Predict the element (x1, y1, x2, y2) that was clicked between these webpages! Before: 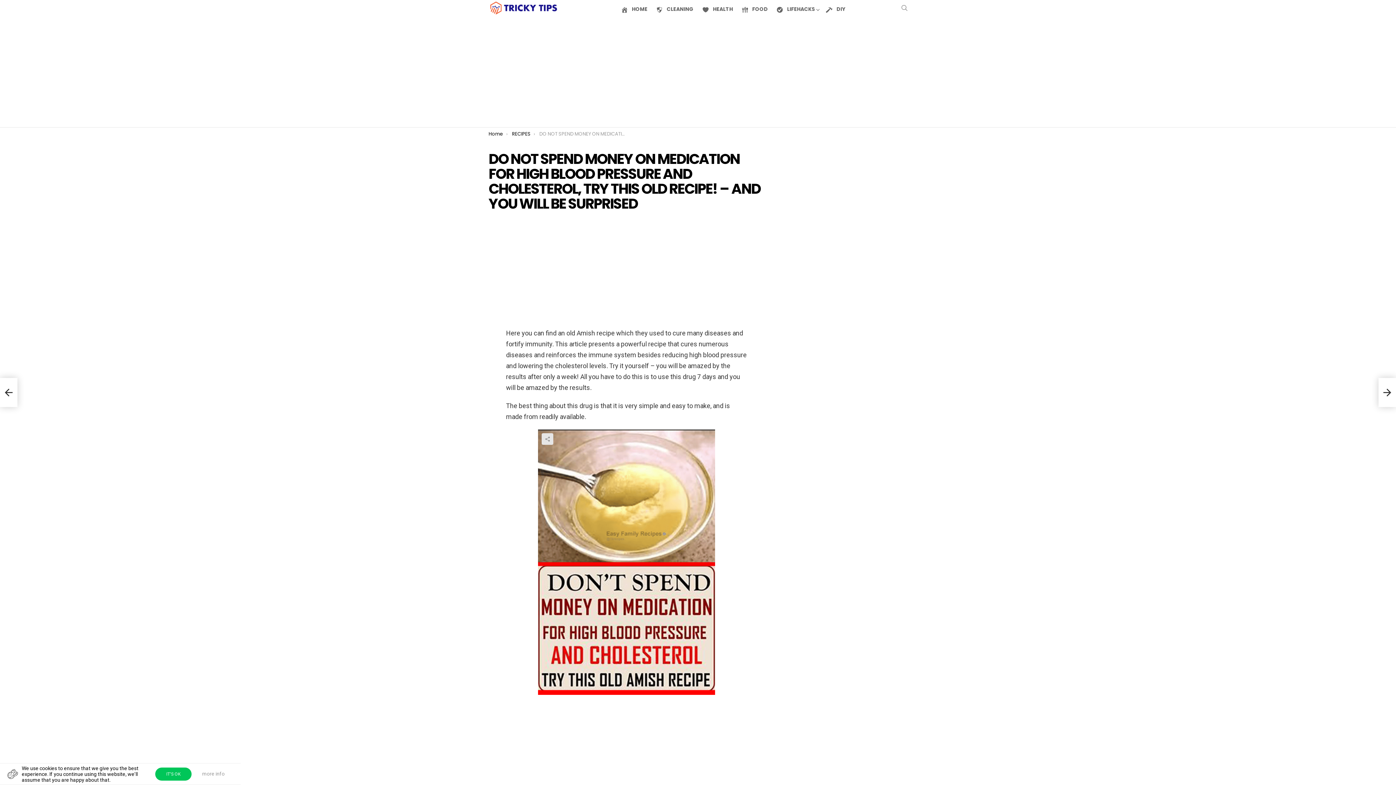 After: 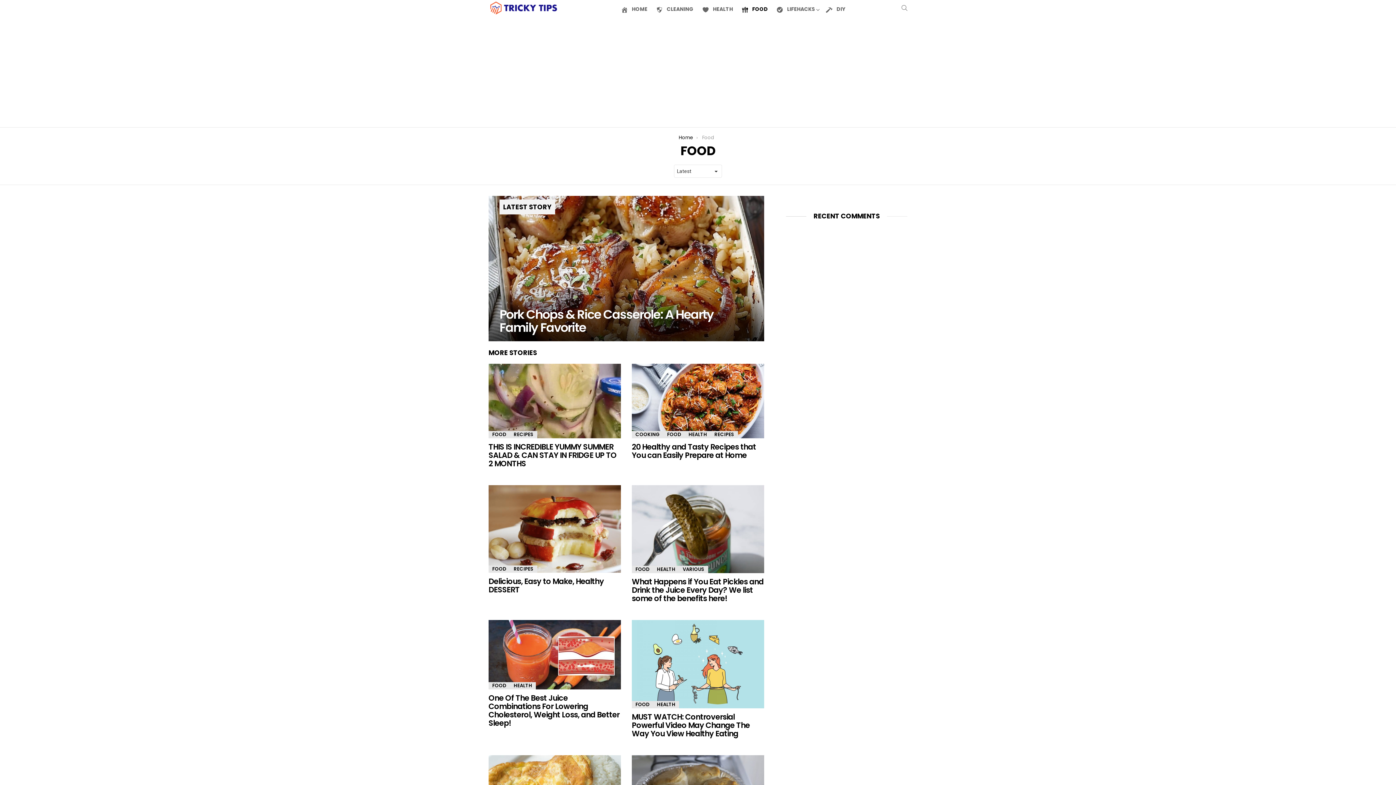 Action: label: FOOD bbox: (737, 3, 771, 16)